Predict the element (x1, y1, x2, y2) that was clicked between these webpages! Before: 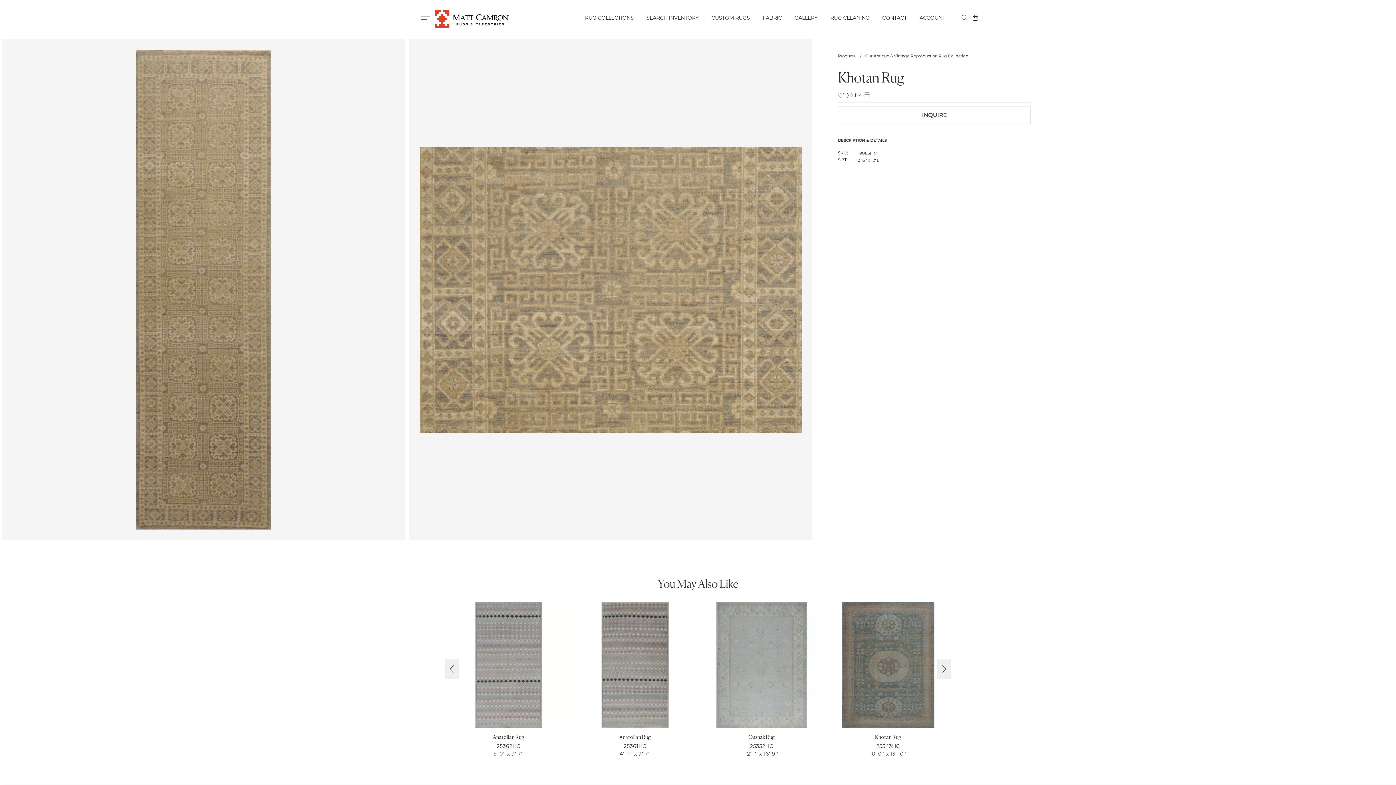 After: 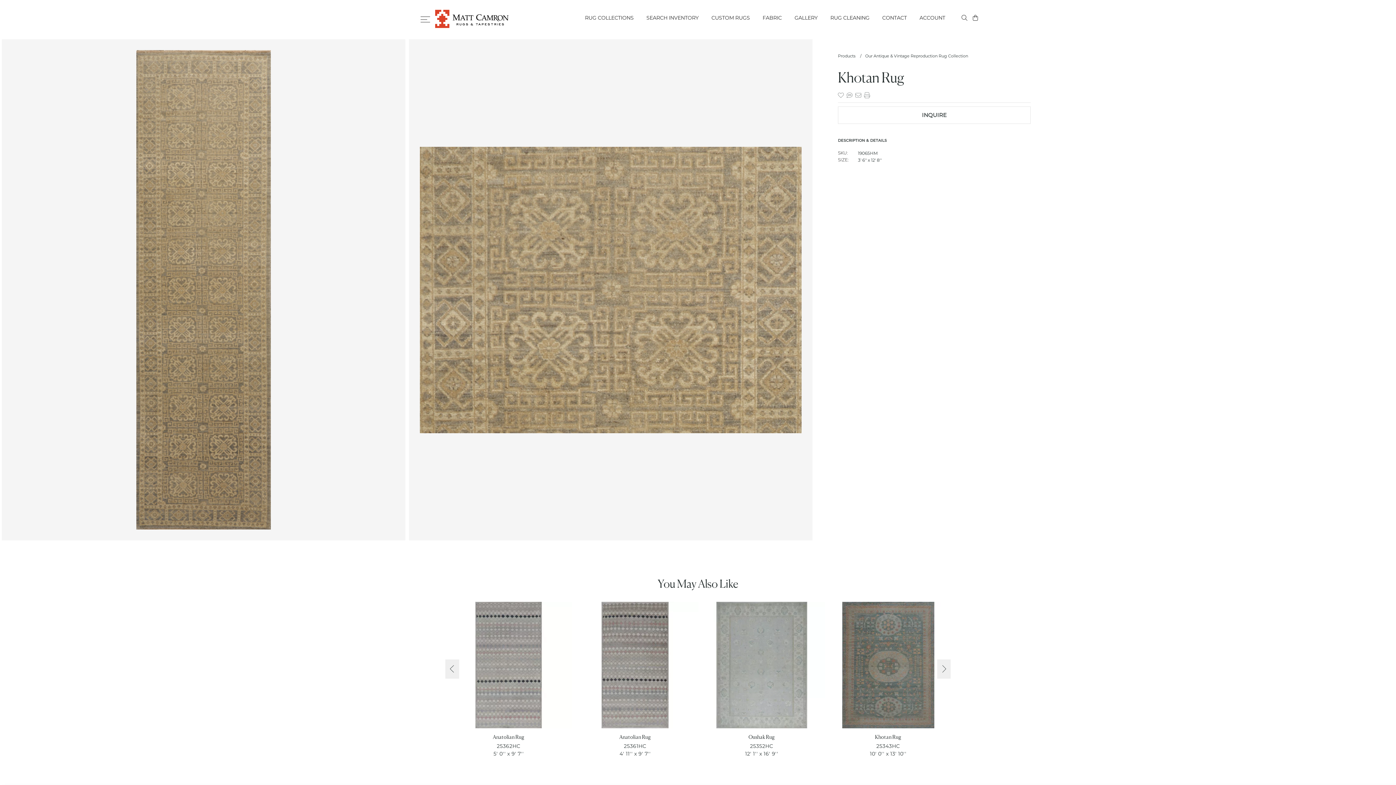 Action: bbox: (864, 92, 870, 99)